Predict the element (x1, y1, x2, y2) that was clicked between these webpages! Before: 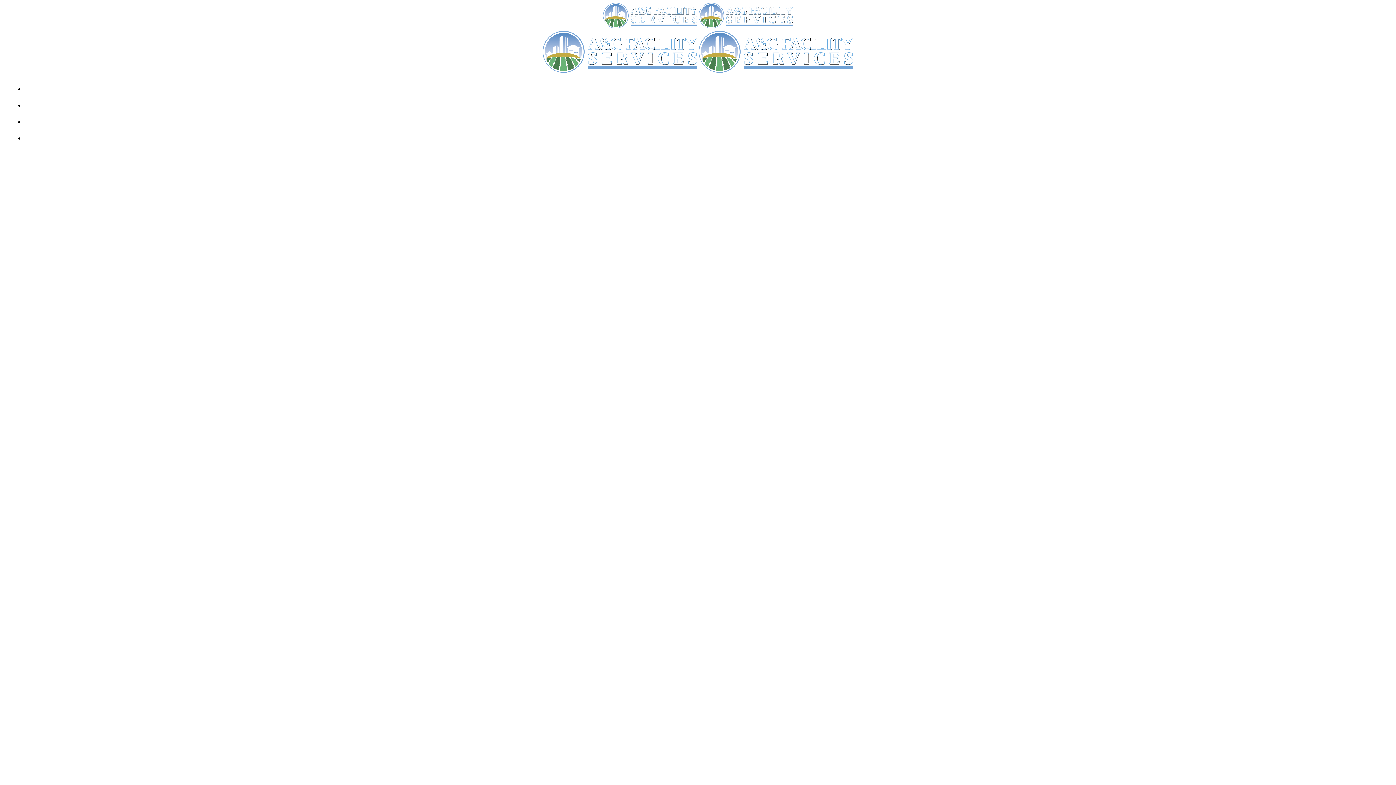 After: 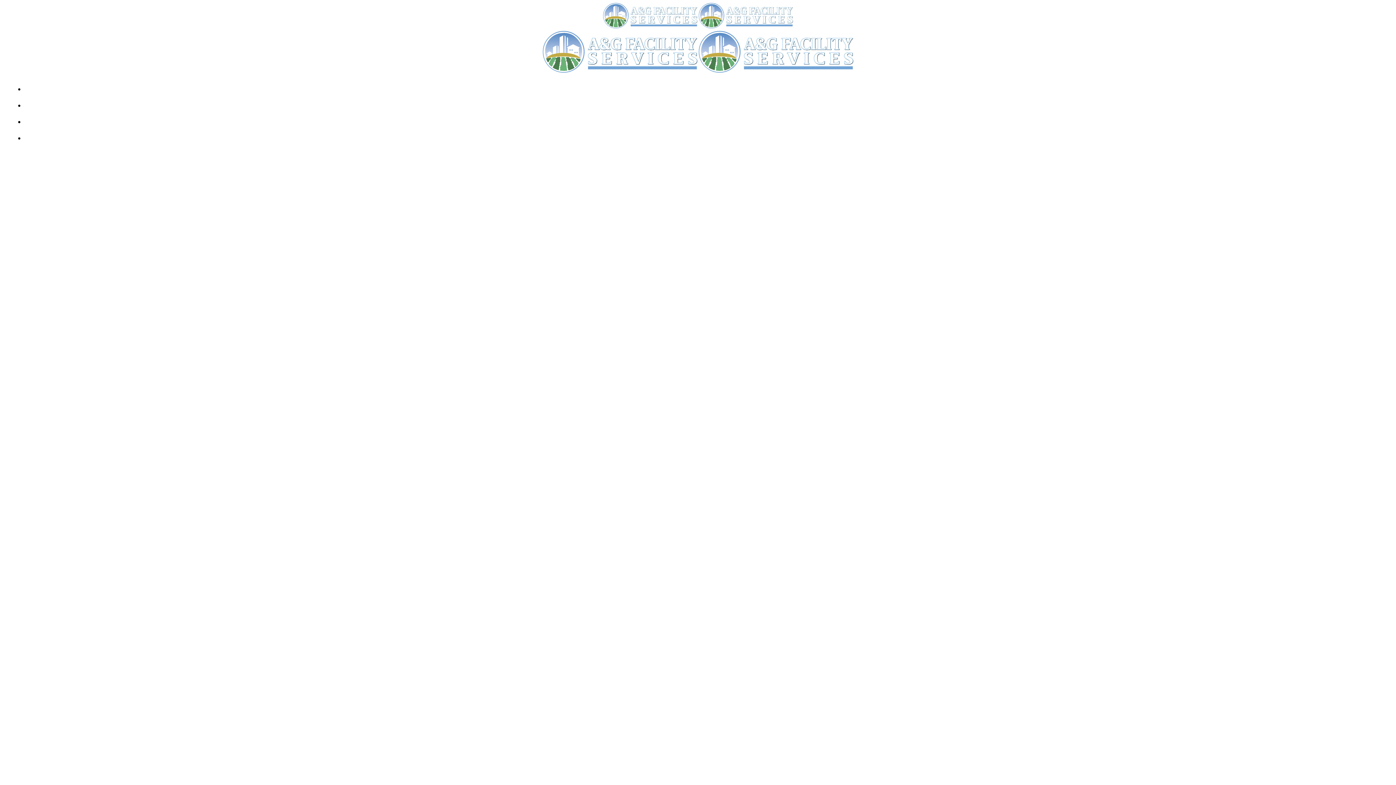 Action: label:   bbox: (603, 22, 793, 30)